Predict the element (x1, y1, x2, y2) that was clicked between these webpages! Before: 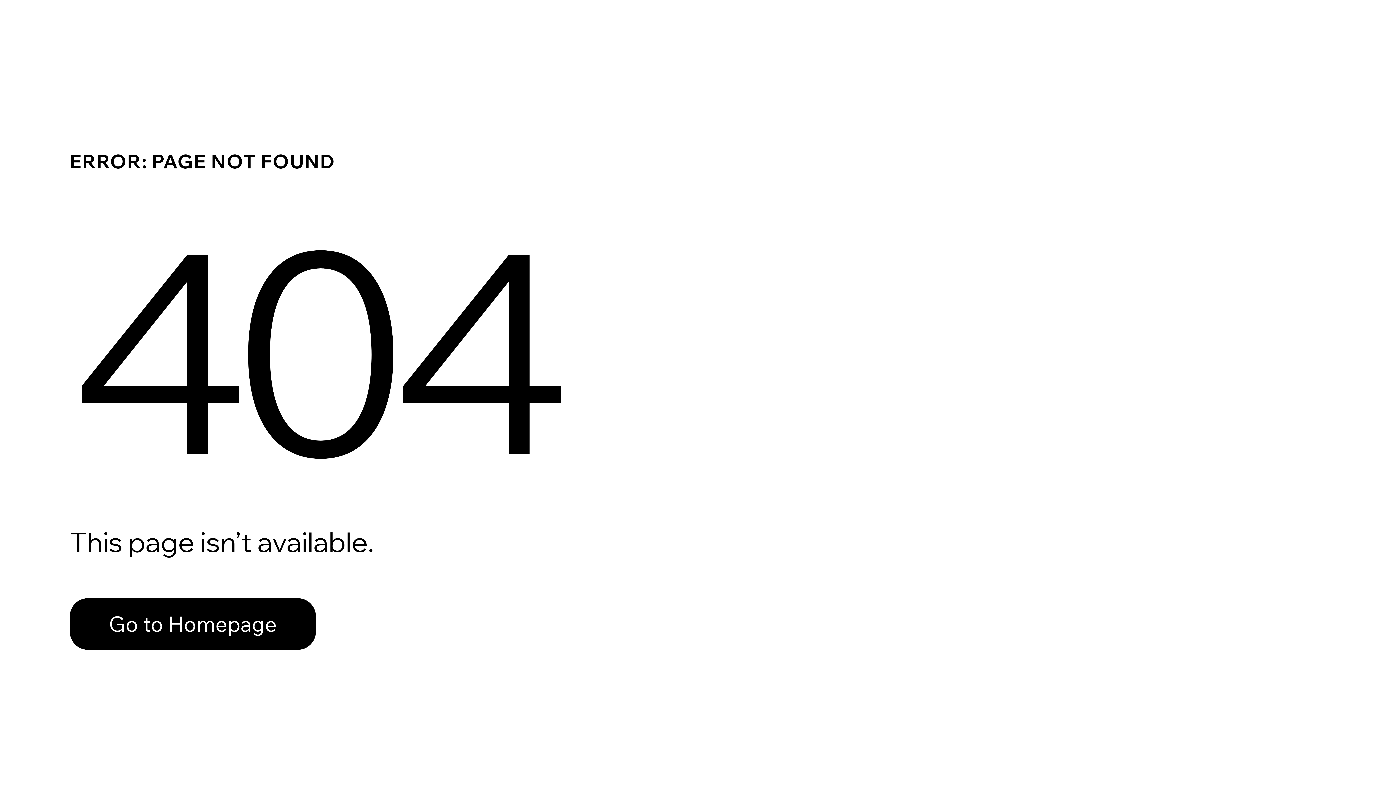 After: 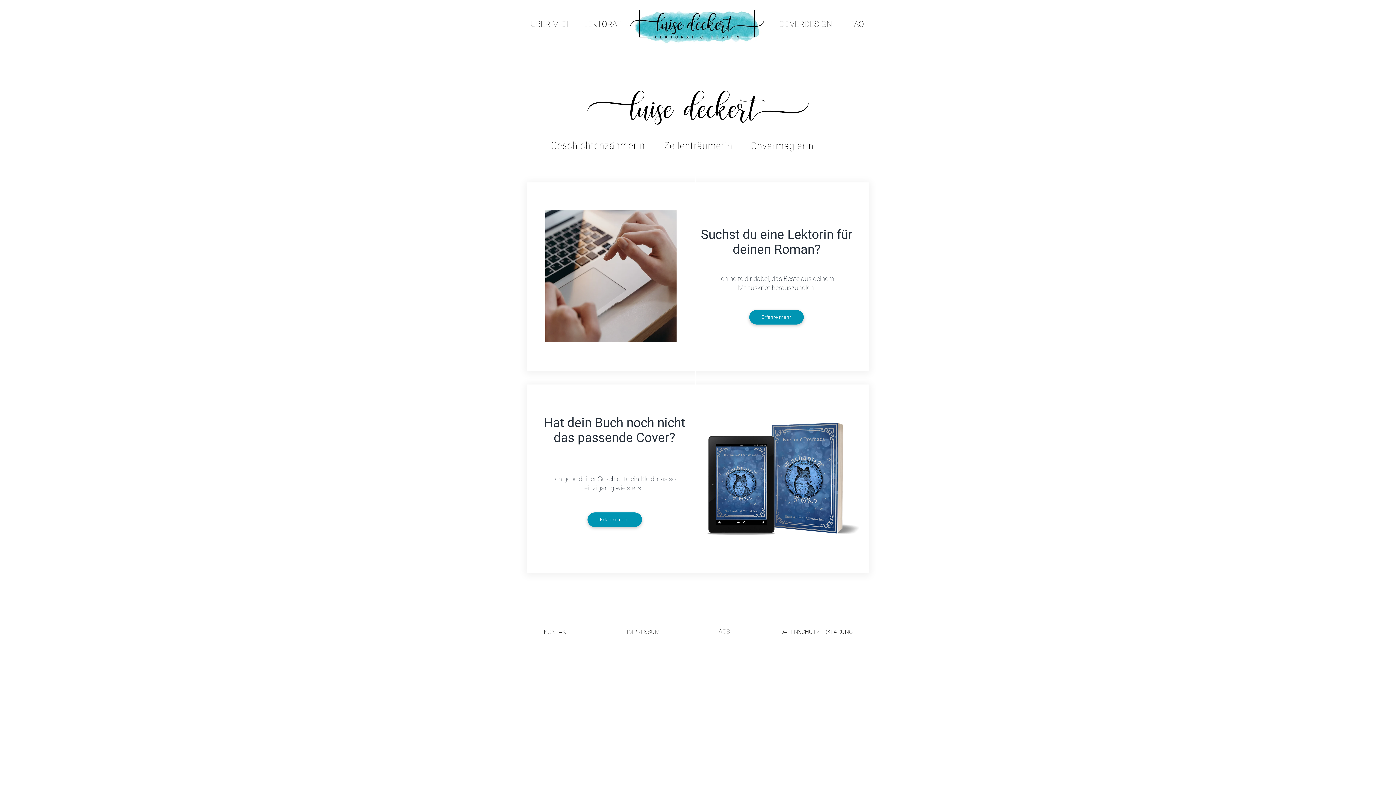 Action: label: Go to Homepage bbox: (69, 598, 316, 650)